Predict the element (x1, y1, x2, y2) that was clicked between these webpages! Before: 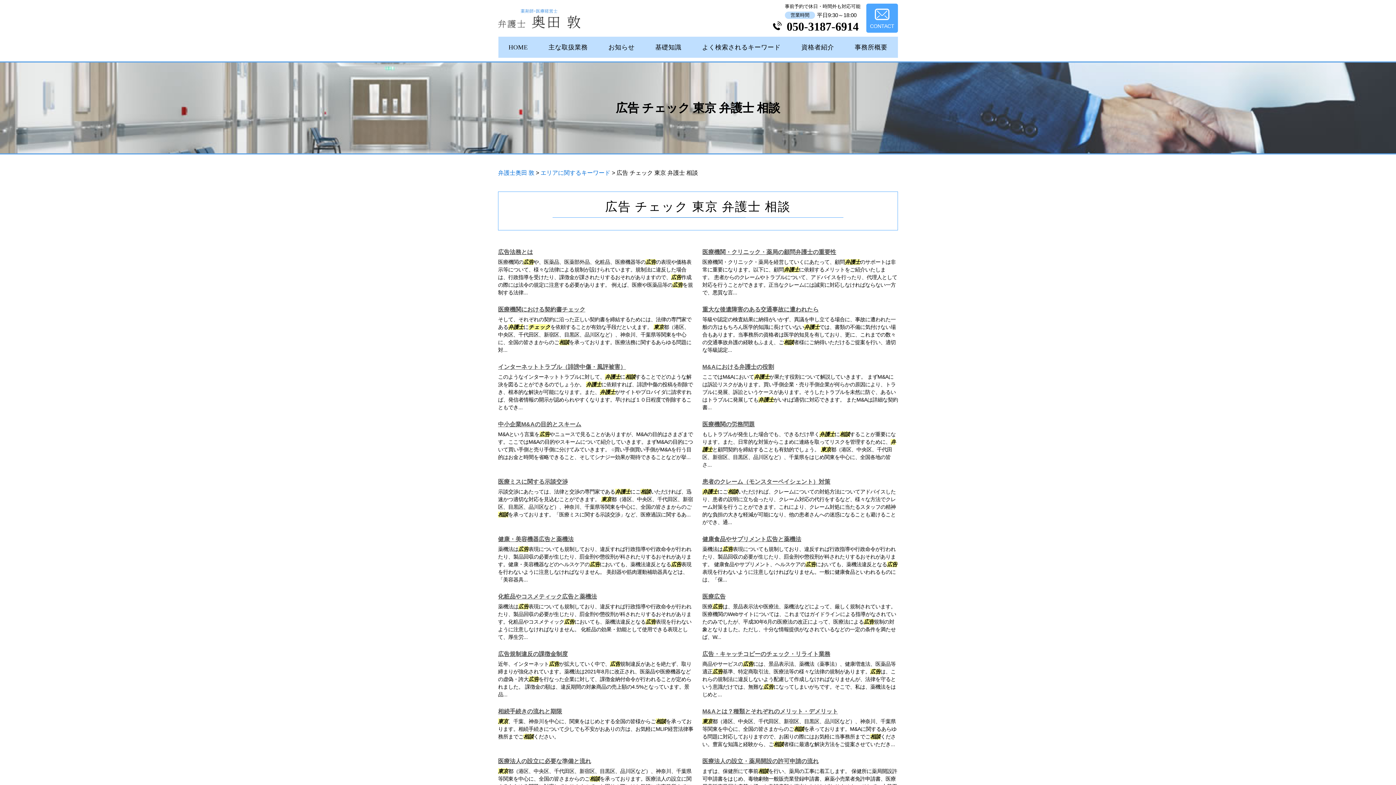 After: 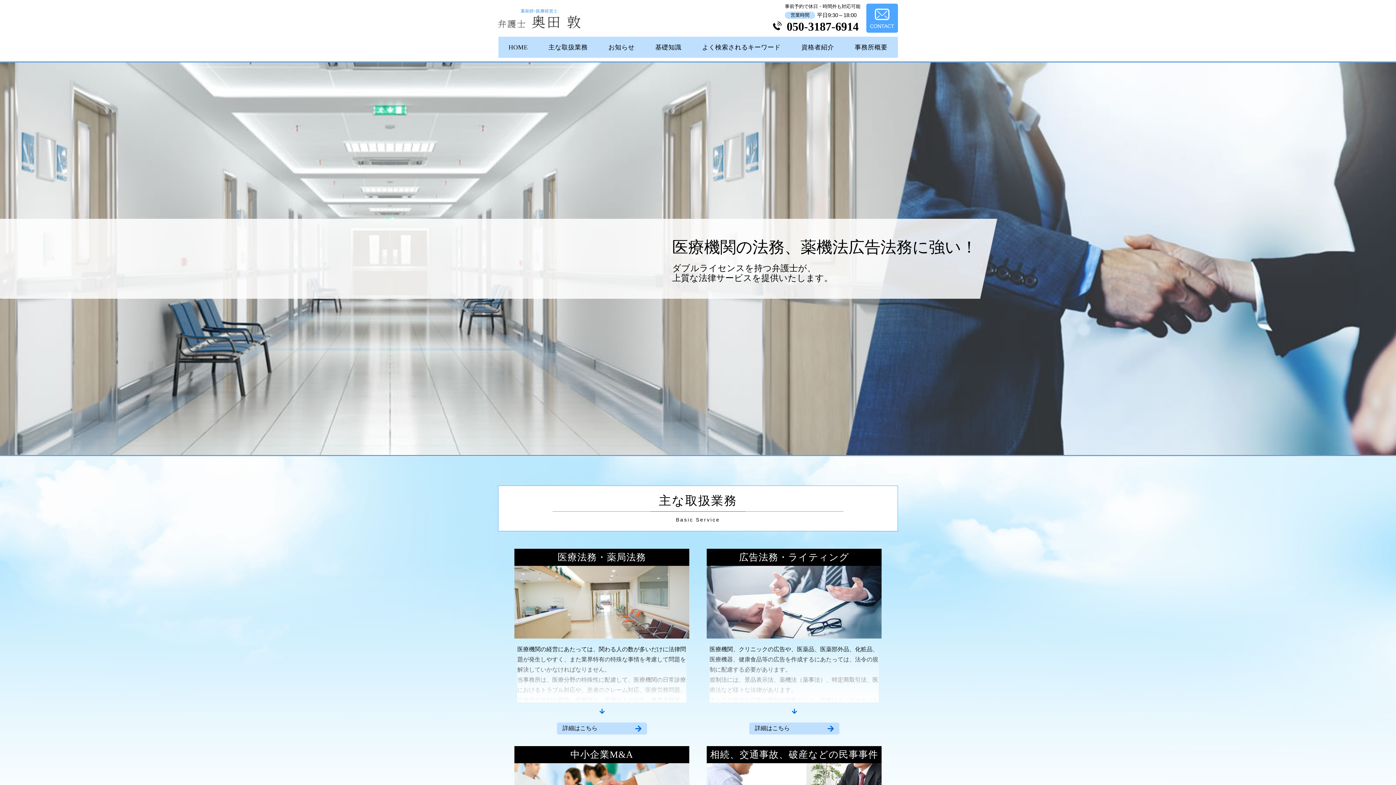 Action: bbox: (498, 9, 580, 28)